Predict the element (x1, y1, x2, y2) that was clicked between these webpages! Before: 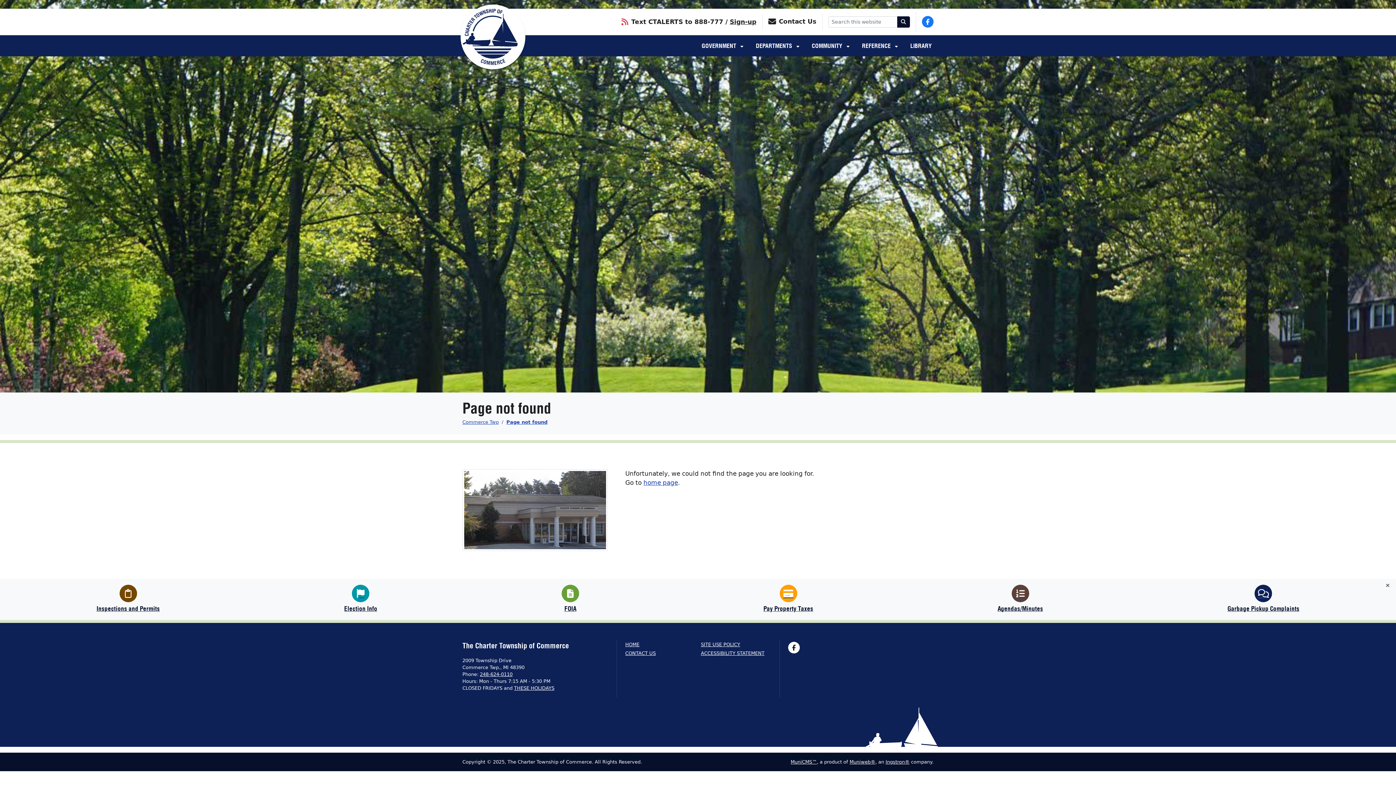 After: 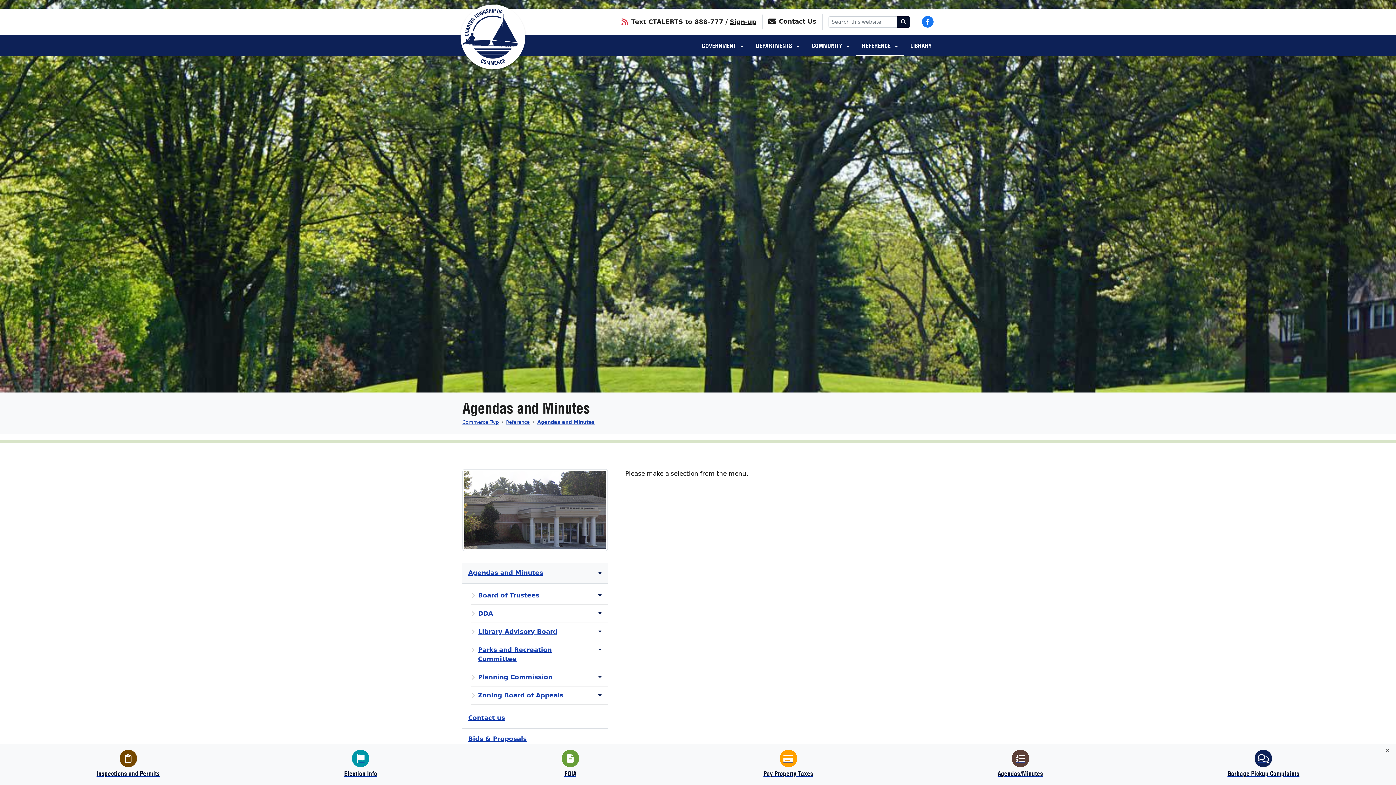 Action: label: Agendas/Minutes bbox: (997, 585, 1043, 613)